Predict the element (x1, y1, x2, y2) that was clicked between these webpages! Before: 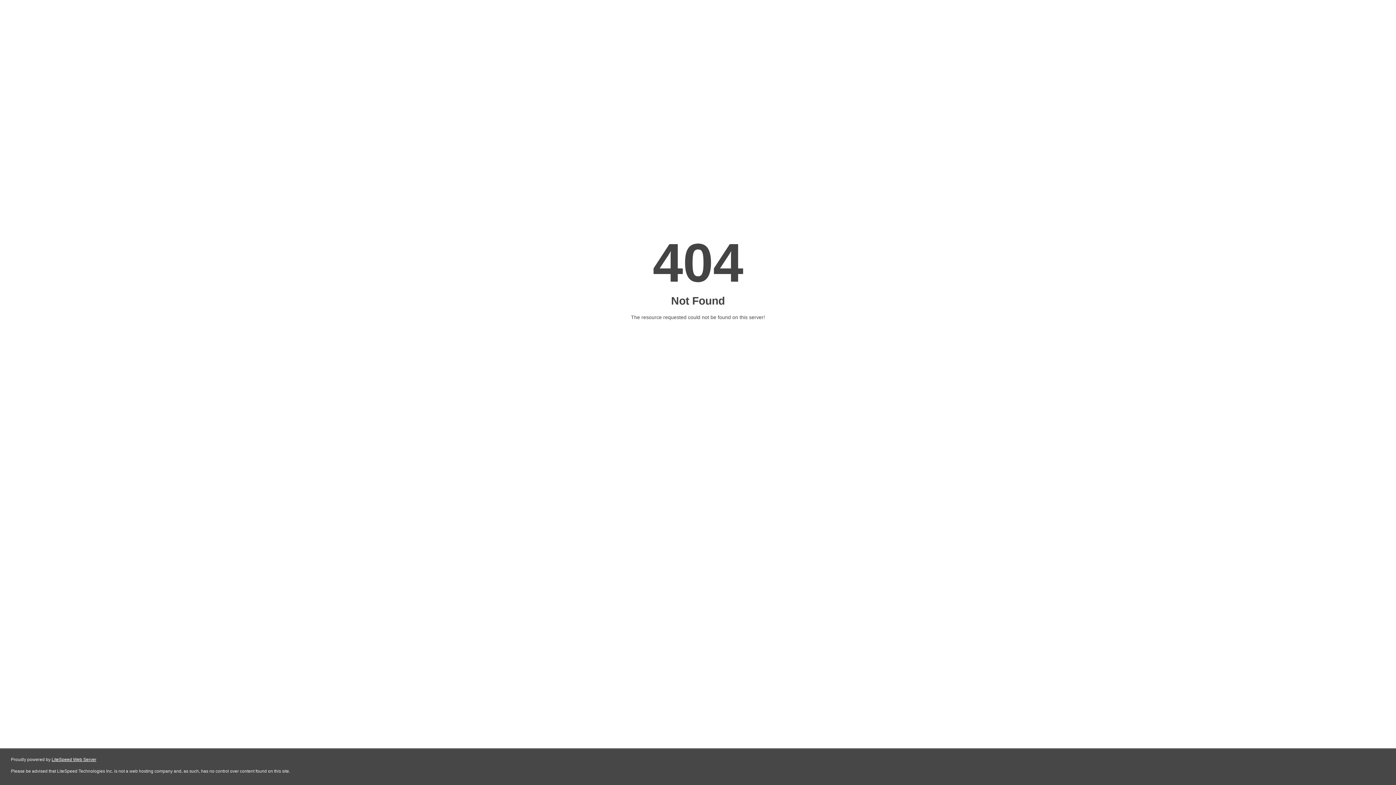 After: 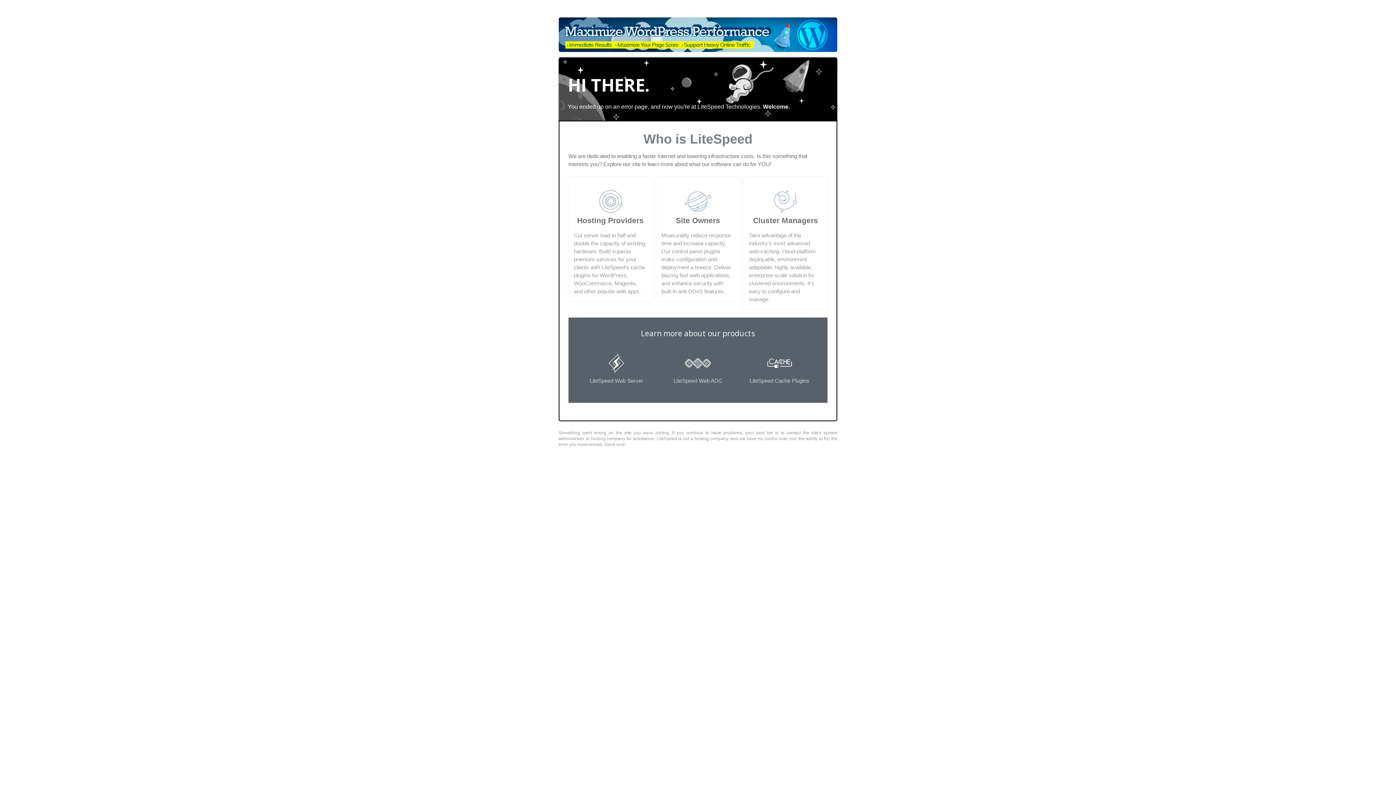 Action: label: LiteSpeed Web Server bbox: (51, 757, 96, 762)